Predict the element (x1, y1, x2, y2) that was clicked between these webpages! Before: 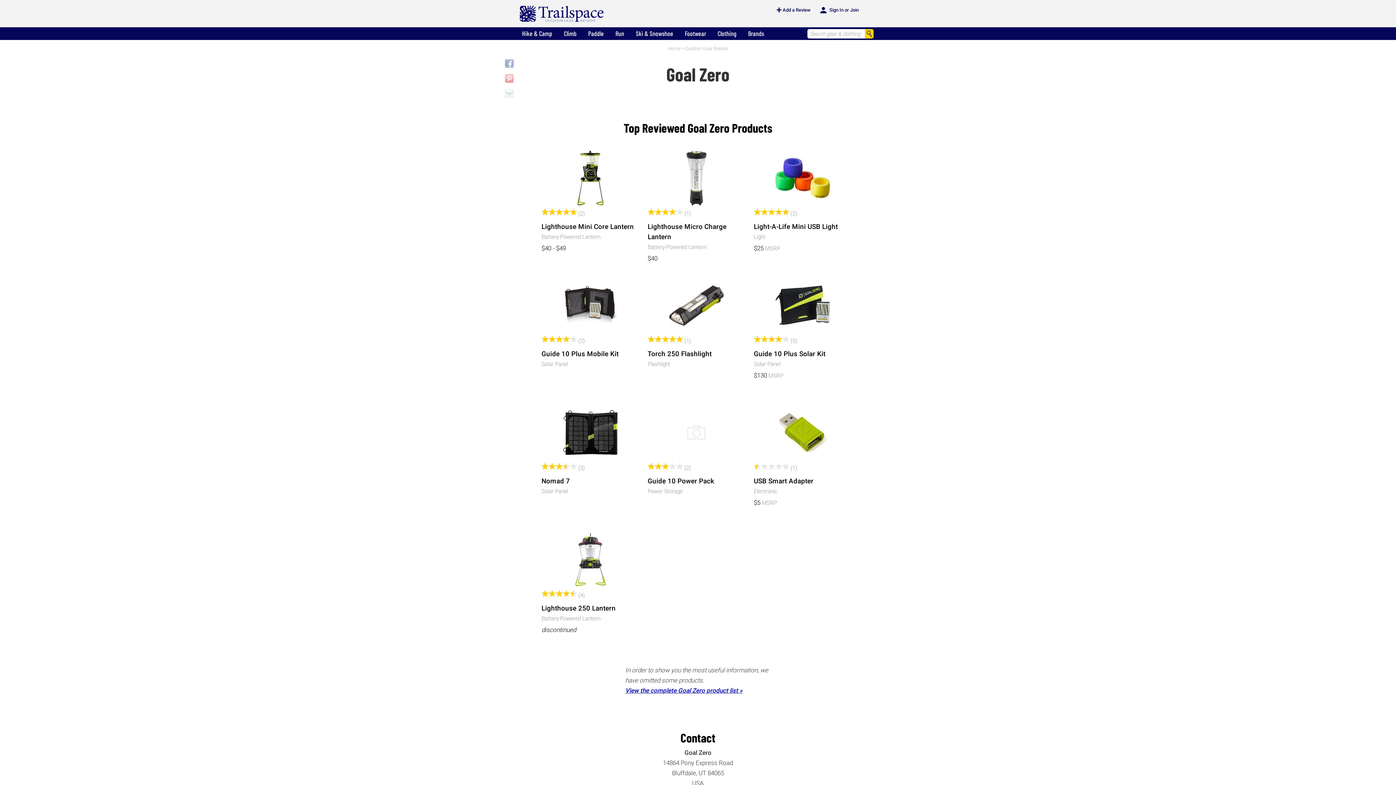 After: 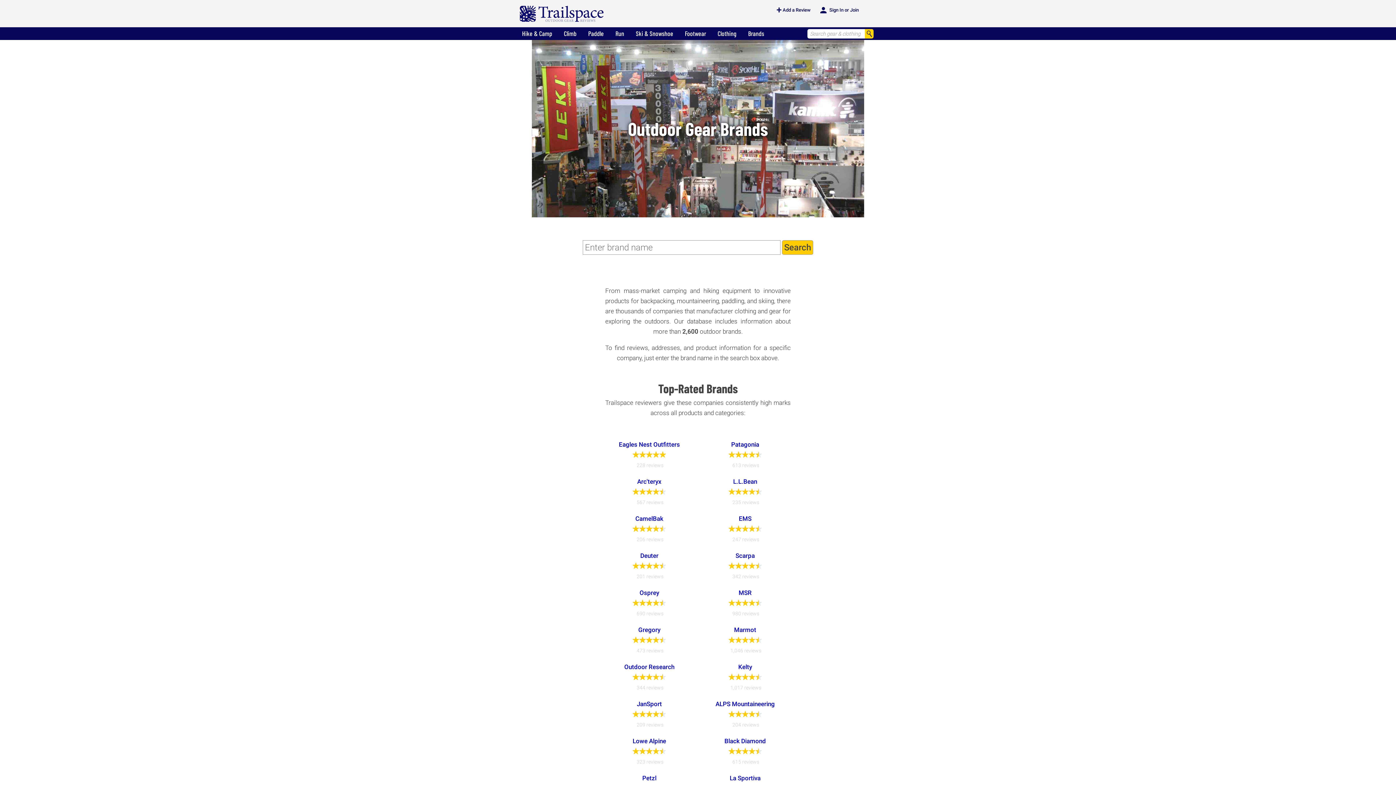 Action: label: Brands bbox: (742, 27, 769, 39)